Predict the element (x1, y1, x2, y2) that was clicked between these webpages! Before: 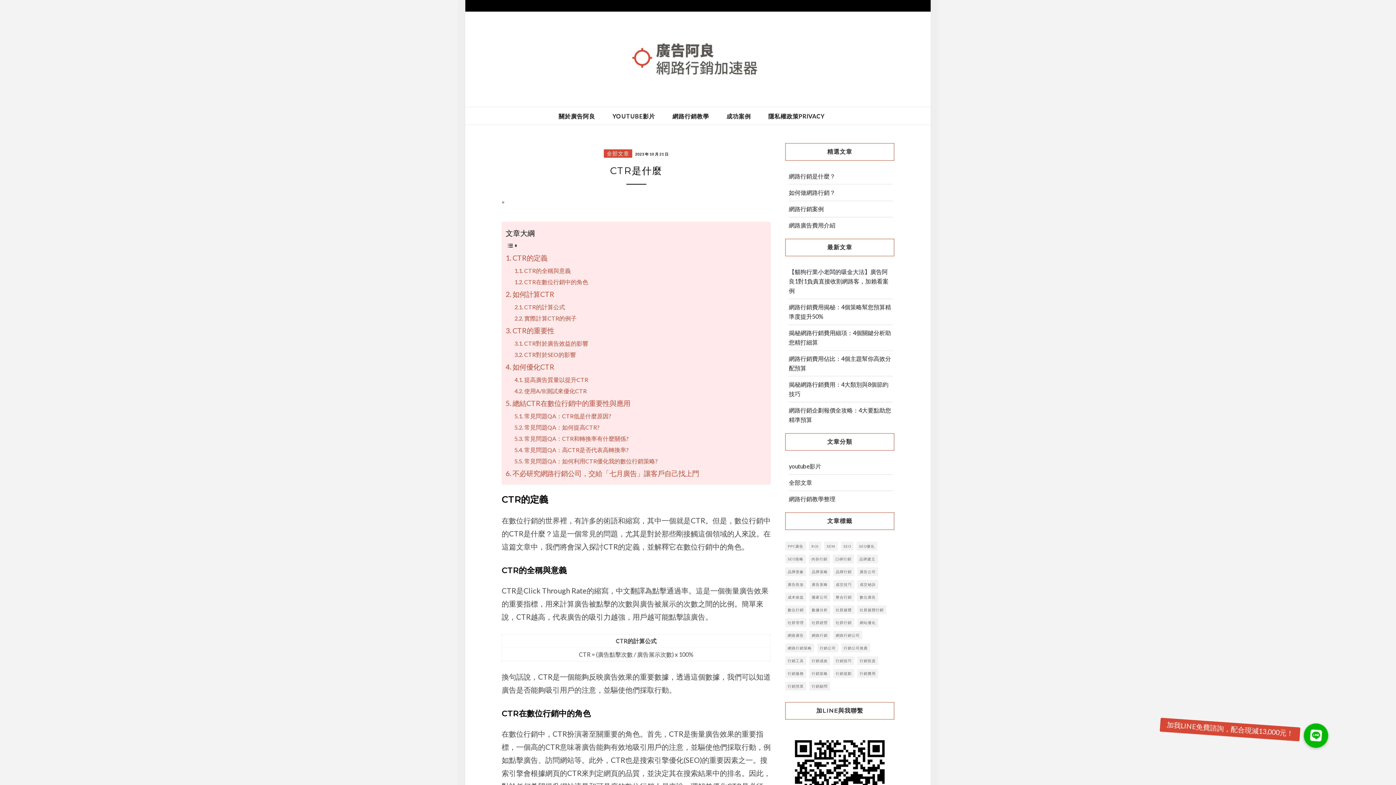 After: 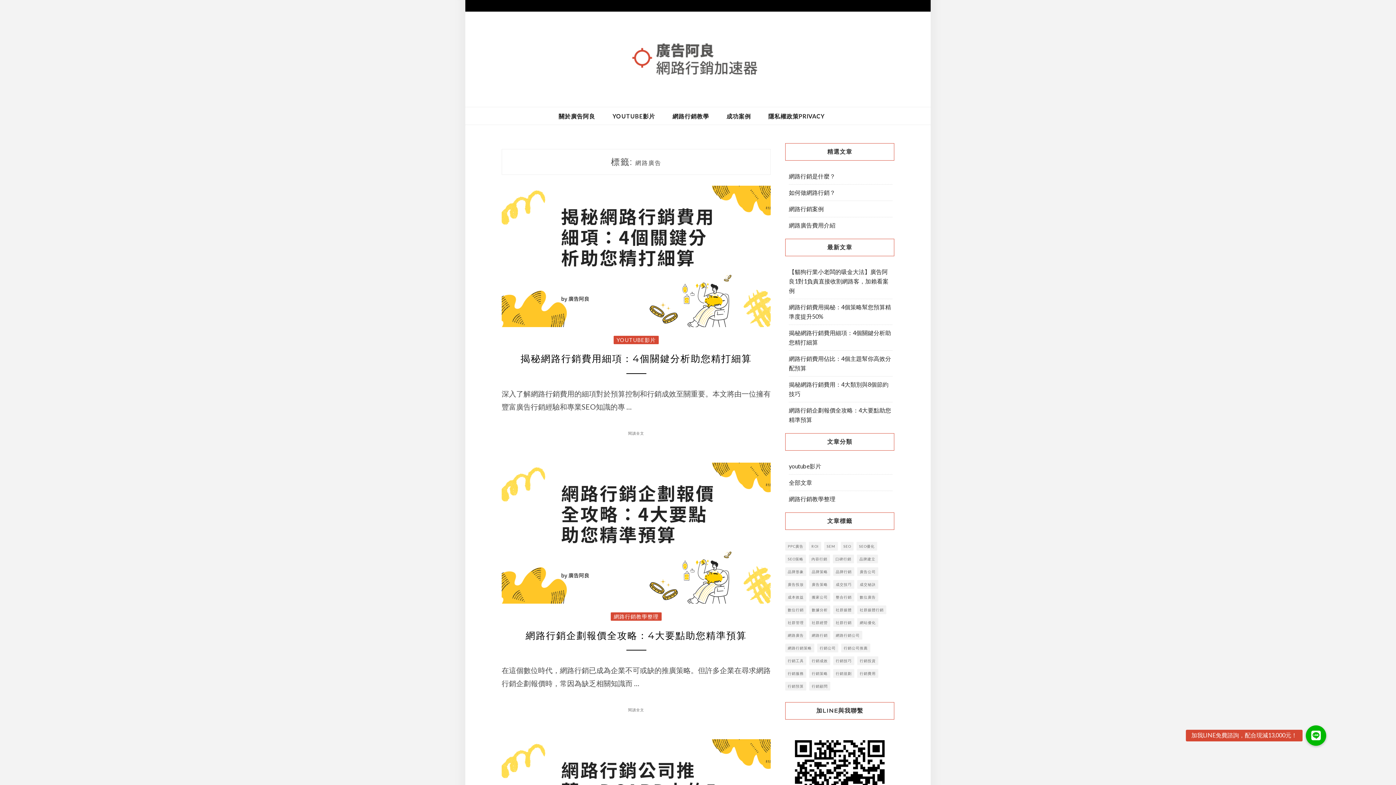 Action: bbox: (785, 631, 806, 640) label: 網路廣告 (16 個項目)